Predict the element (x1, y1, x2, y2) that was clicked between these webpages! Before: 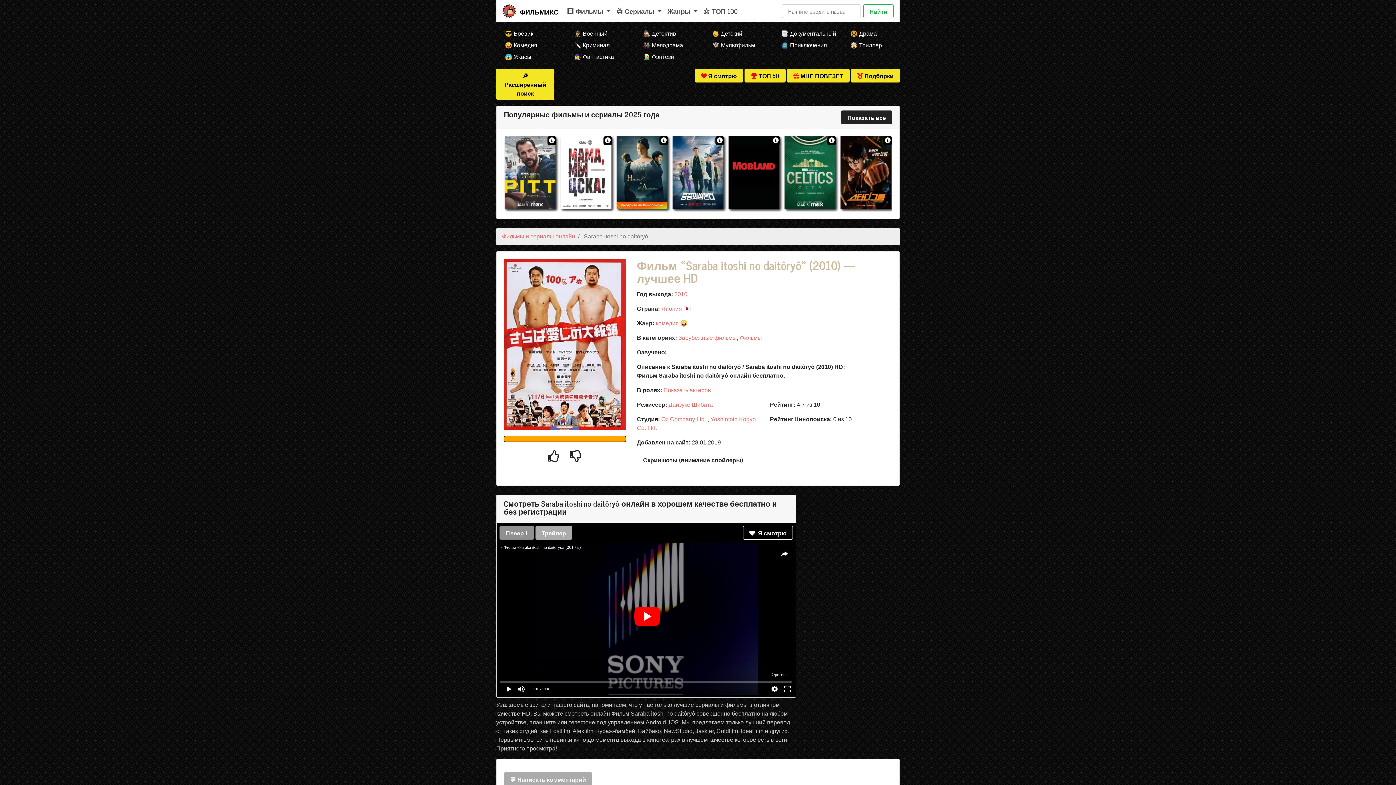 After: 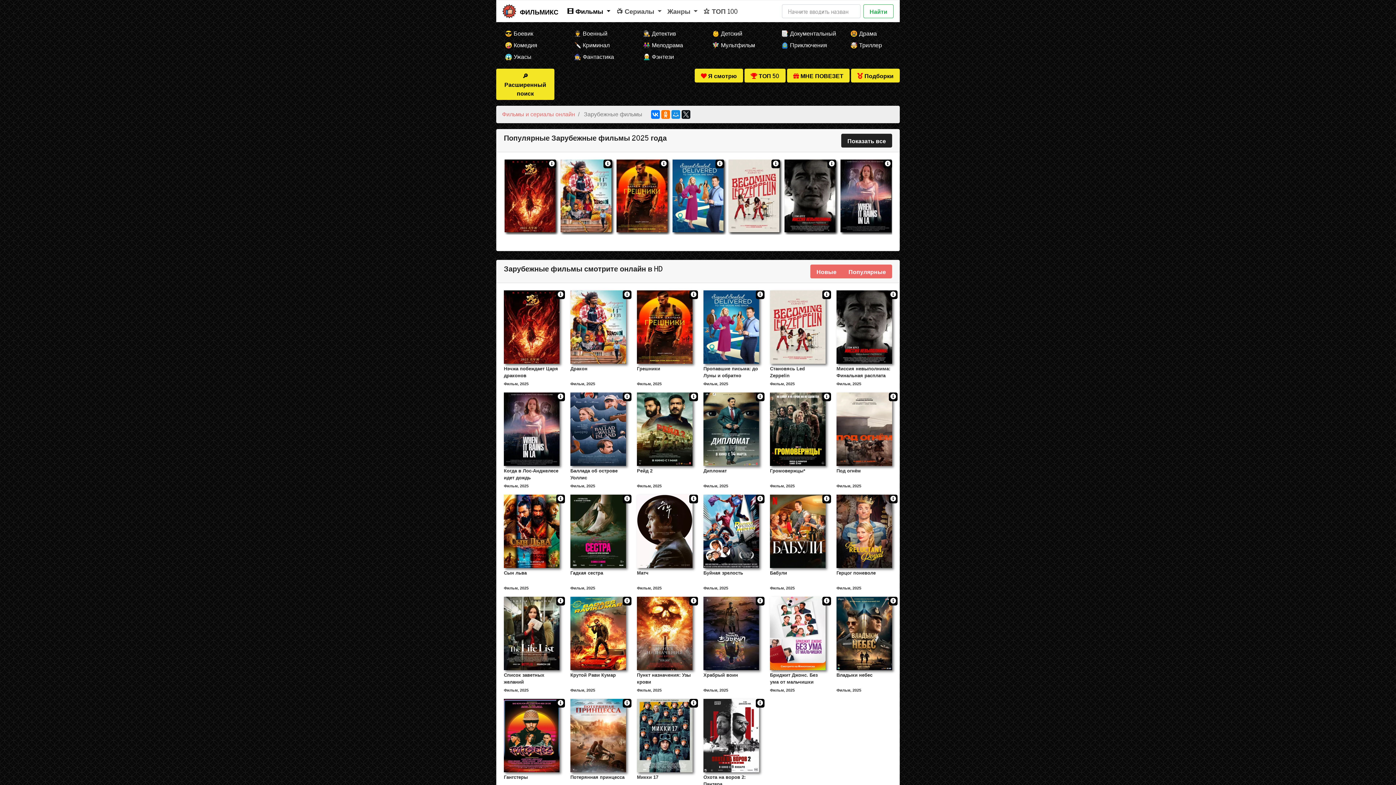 Action: bbox: (678, 334, 737, 341) label: Зарубежные фильмы